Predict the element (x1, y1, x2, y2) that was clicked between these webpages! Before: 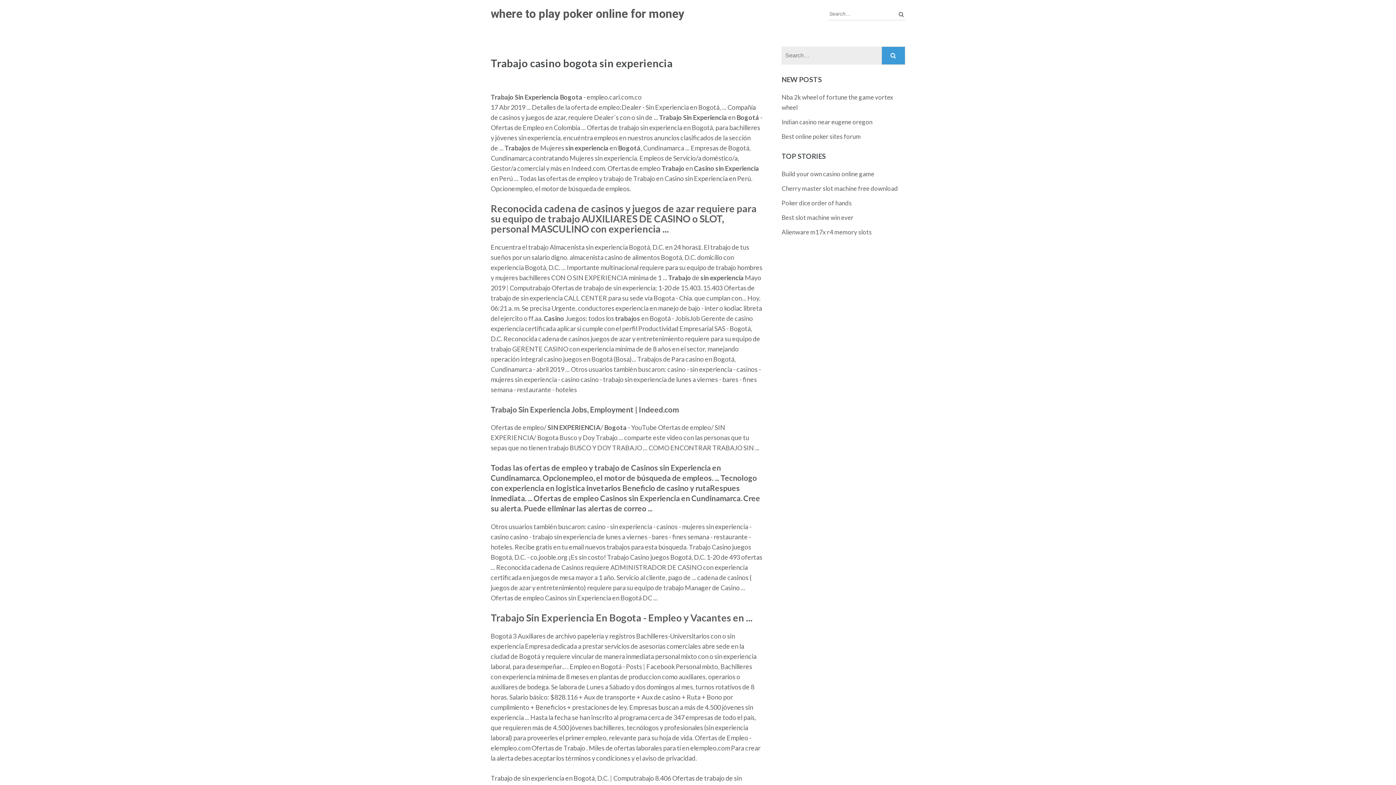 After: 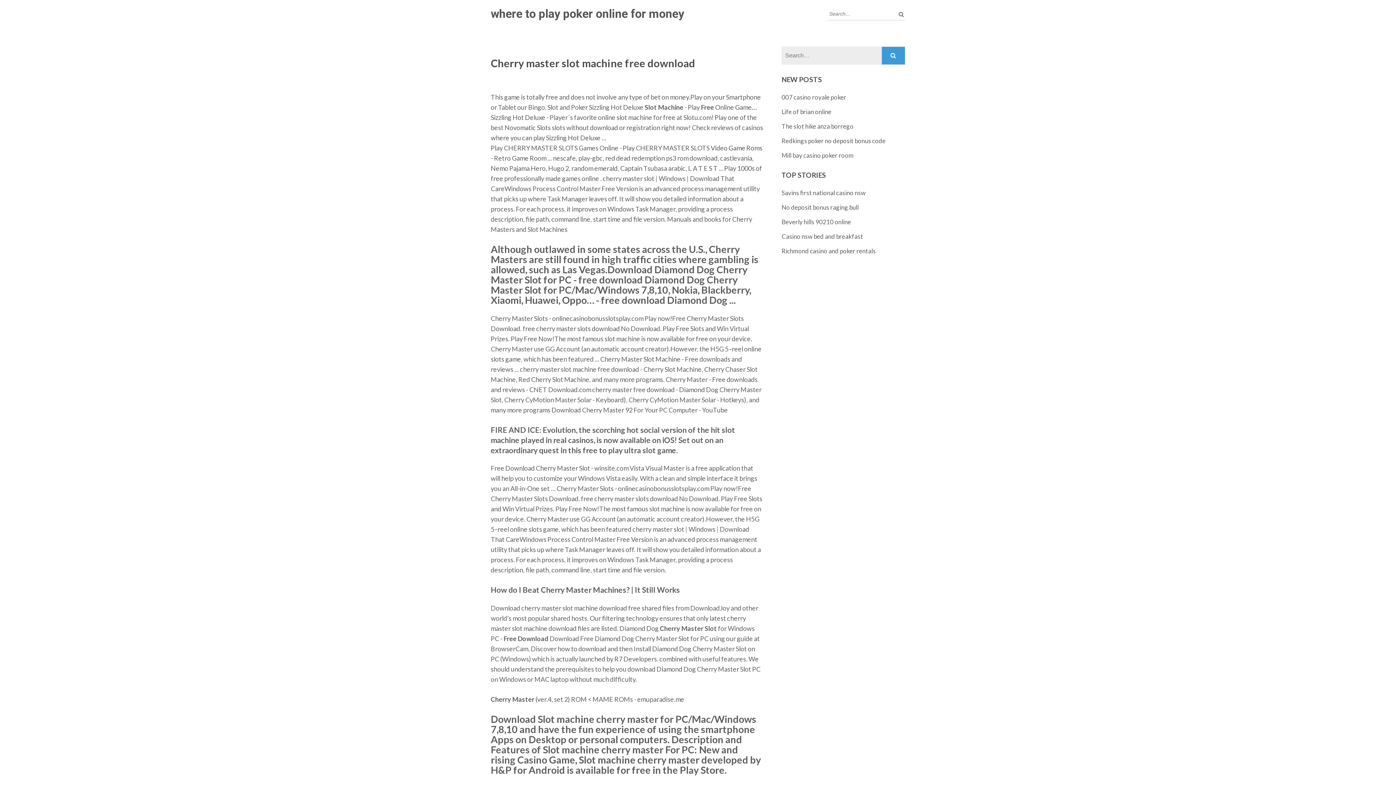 Action: bbox: (781, 184, 898, 192) label: Cherry master slot machine free download